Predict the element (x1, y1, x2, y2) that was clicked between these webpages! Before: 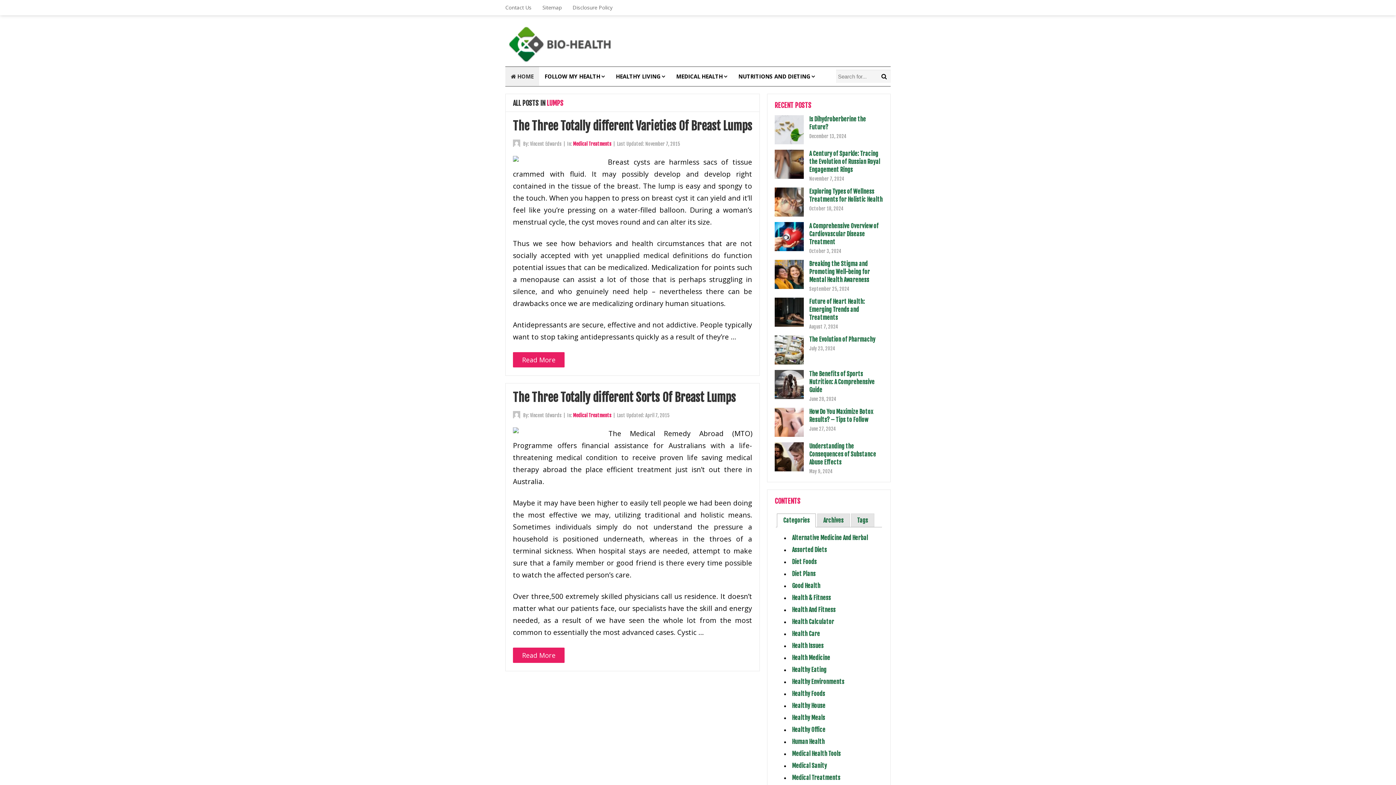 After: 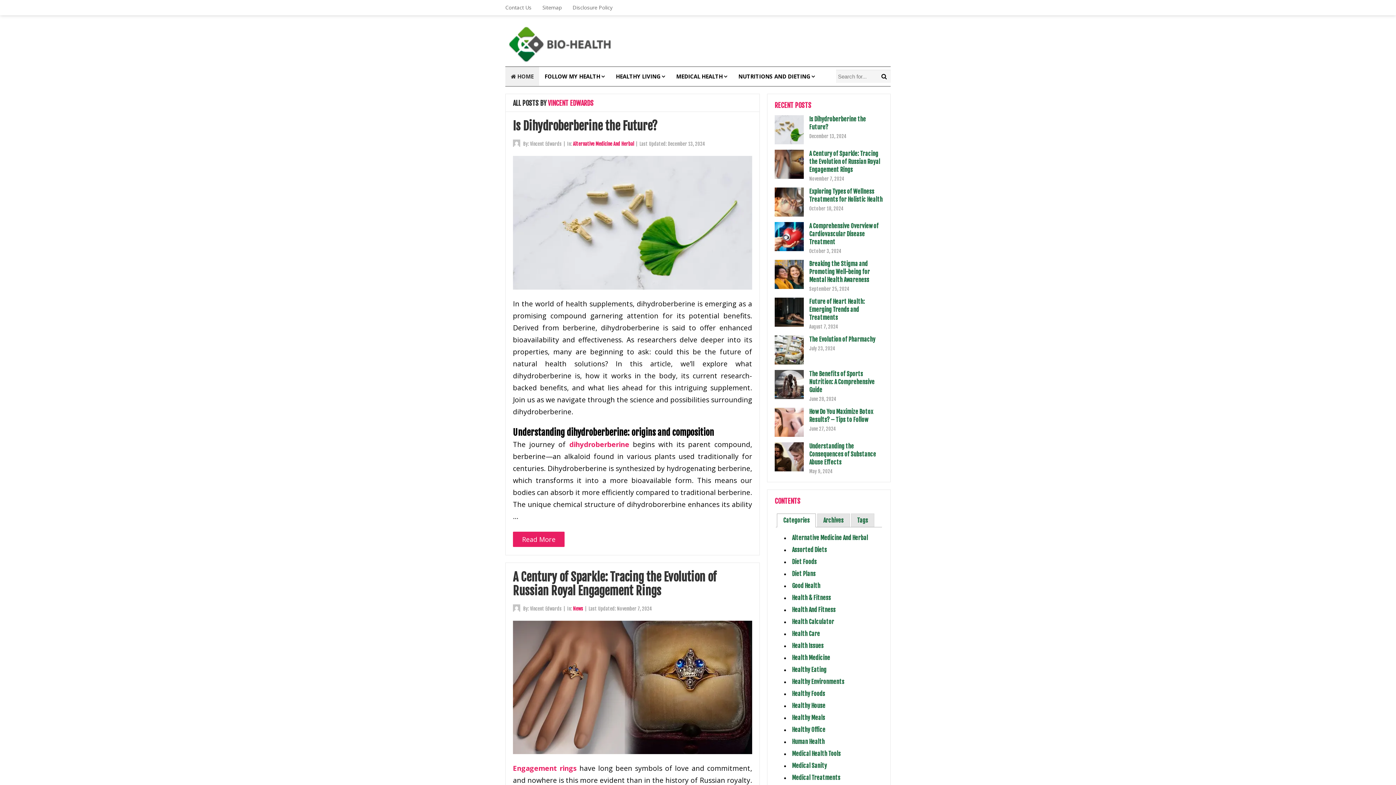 Action: bbox: (530, 141, 561, 146) label: Vincent Edwards